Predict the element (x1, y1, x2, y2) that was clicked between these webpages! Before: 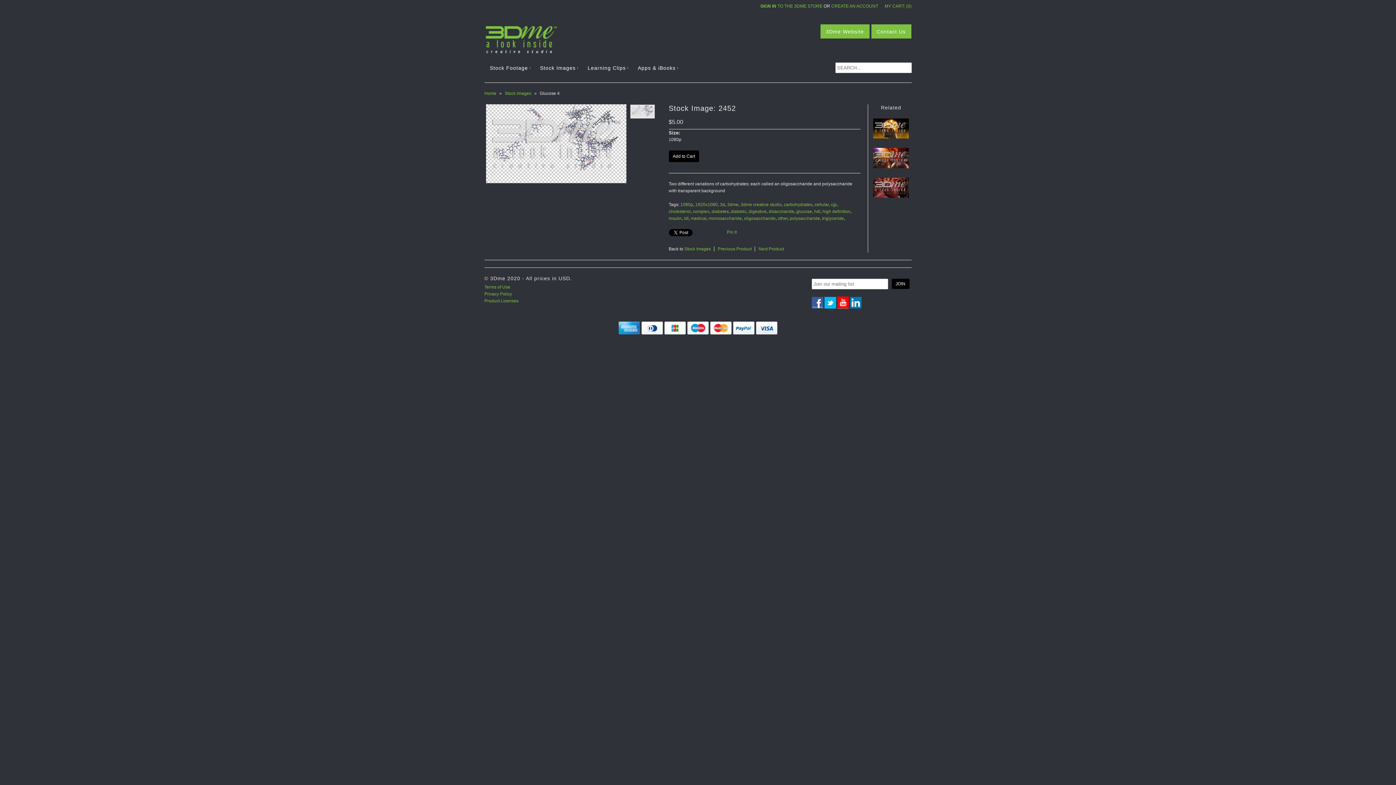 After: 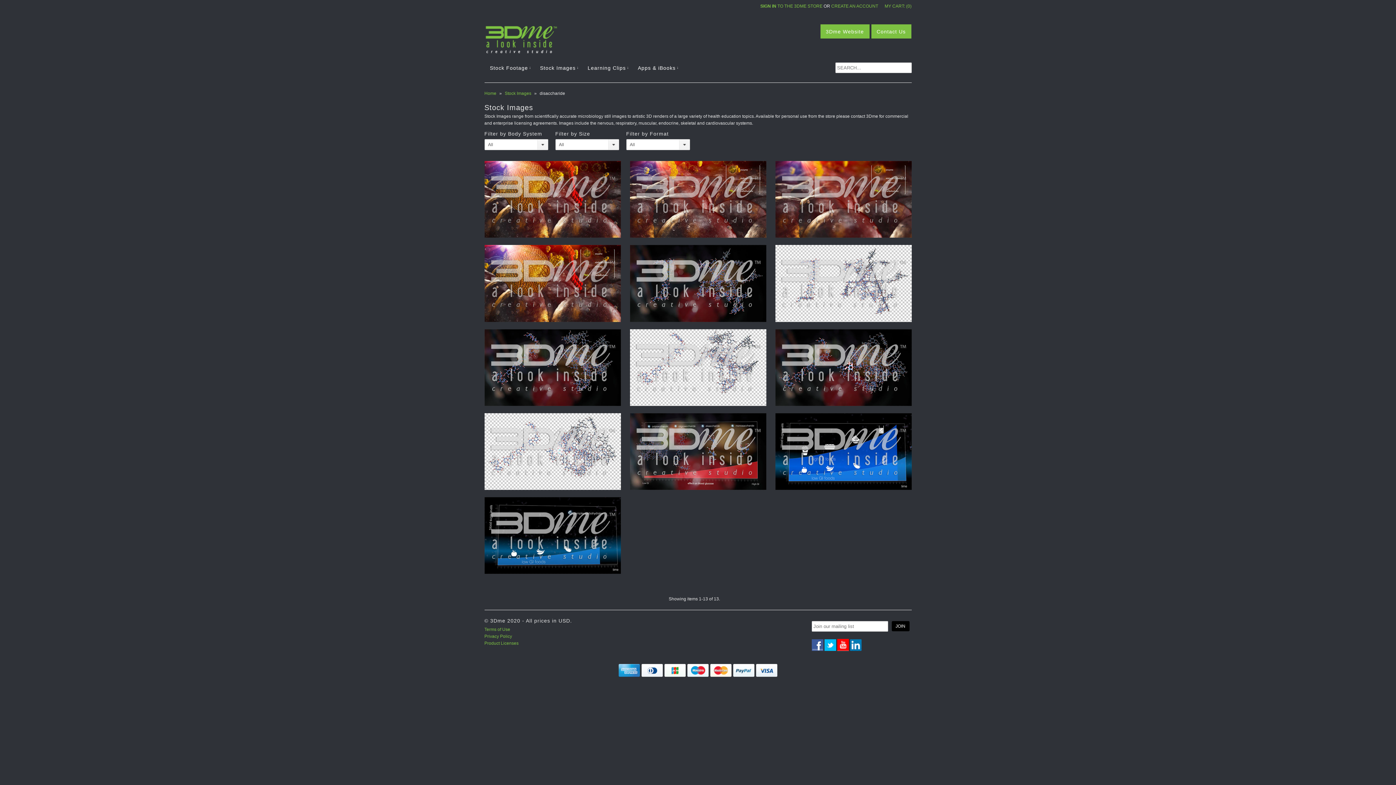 Action: bbox: (768, 209, 794, 214) label: disaccharide